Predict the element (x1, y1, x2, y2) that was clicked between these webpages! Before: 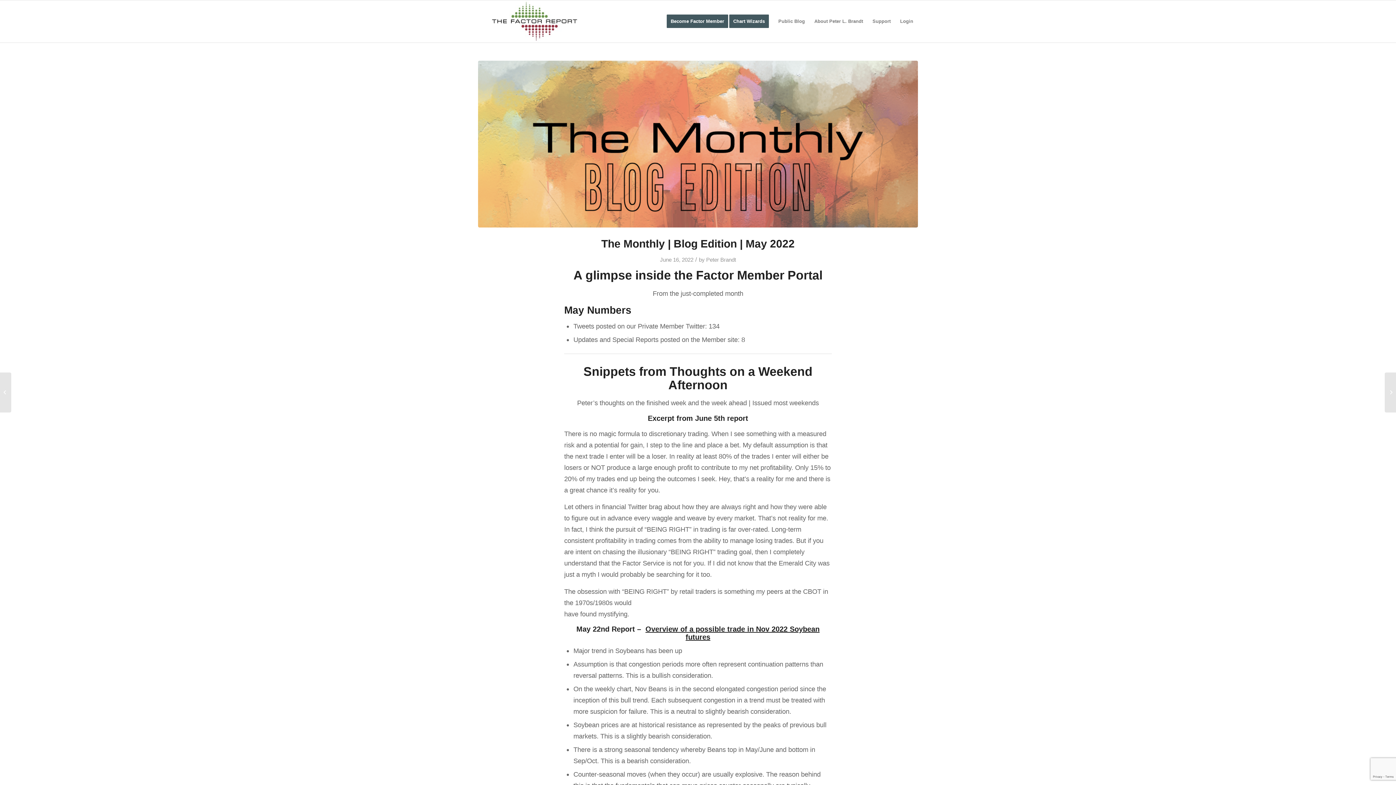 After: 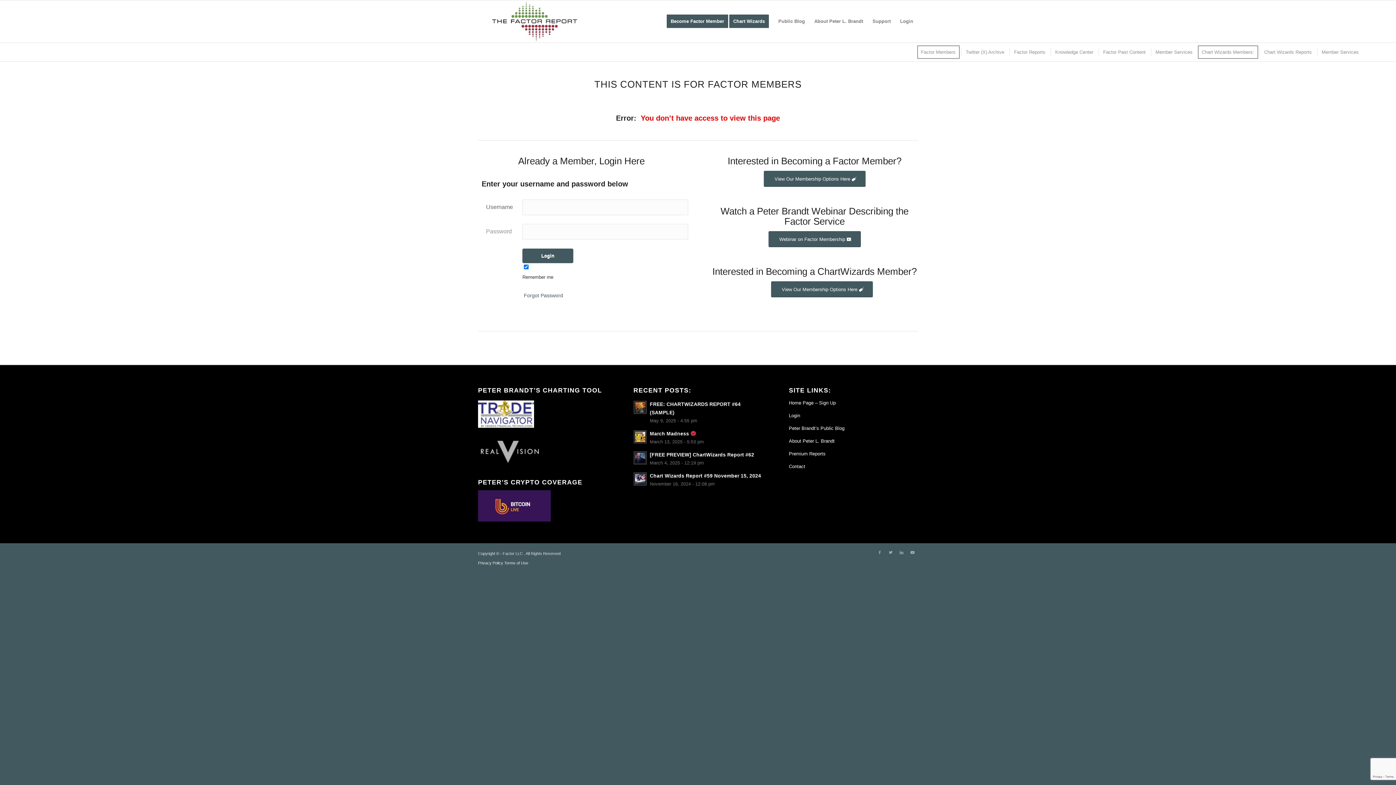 Action: label: Thoughts on a Weekend Afternoon, June 11-12, 2022	 bbox: (0, 372, 11, 412)